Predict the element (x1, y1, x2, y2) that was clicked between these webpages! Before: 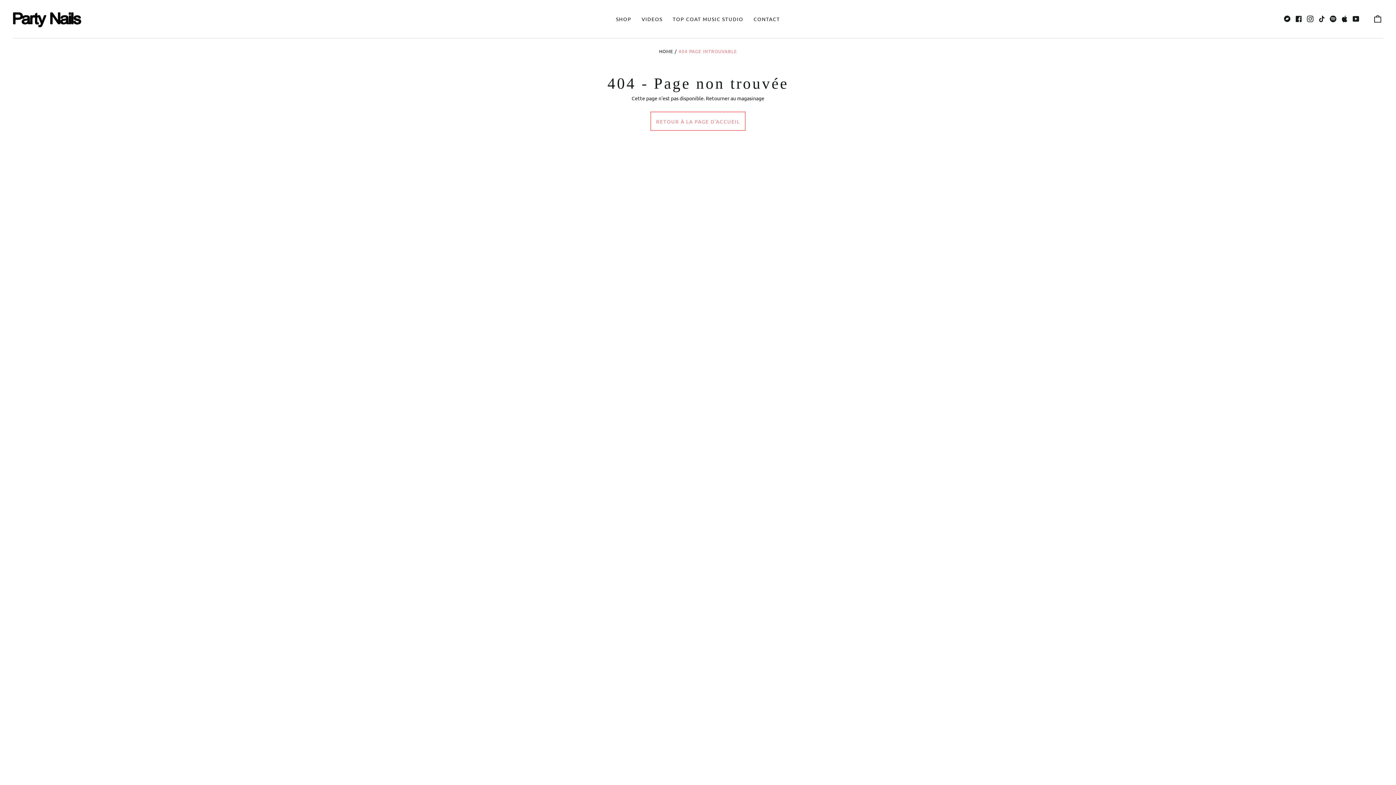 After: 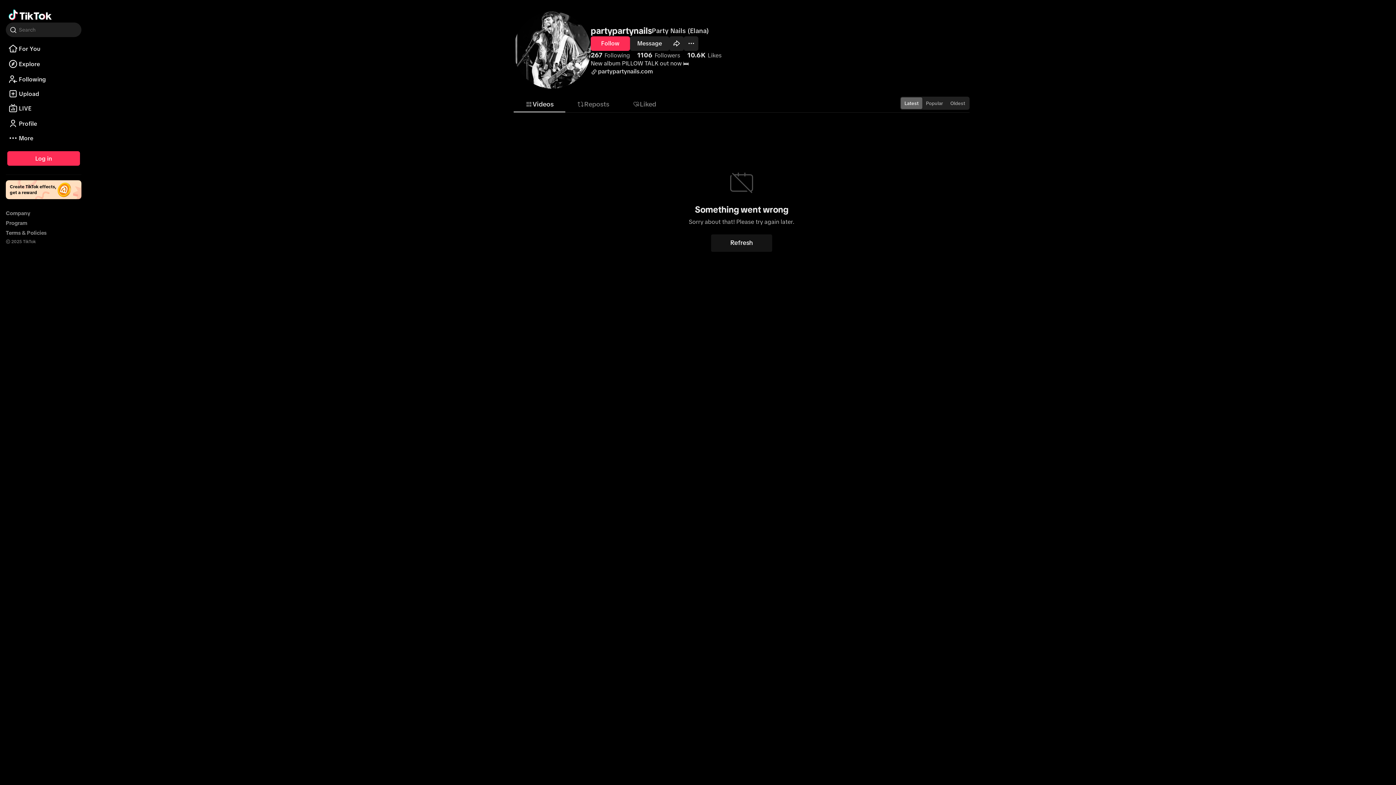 Action: label: TikTok bbox: (1318, 15, 1325, 22)